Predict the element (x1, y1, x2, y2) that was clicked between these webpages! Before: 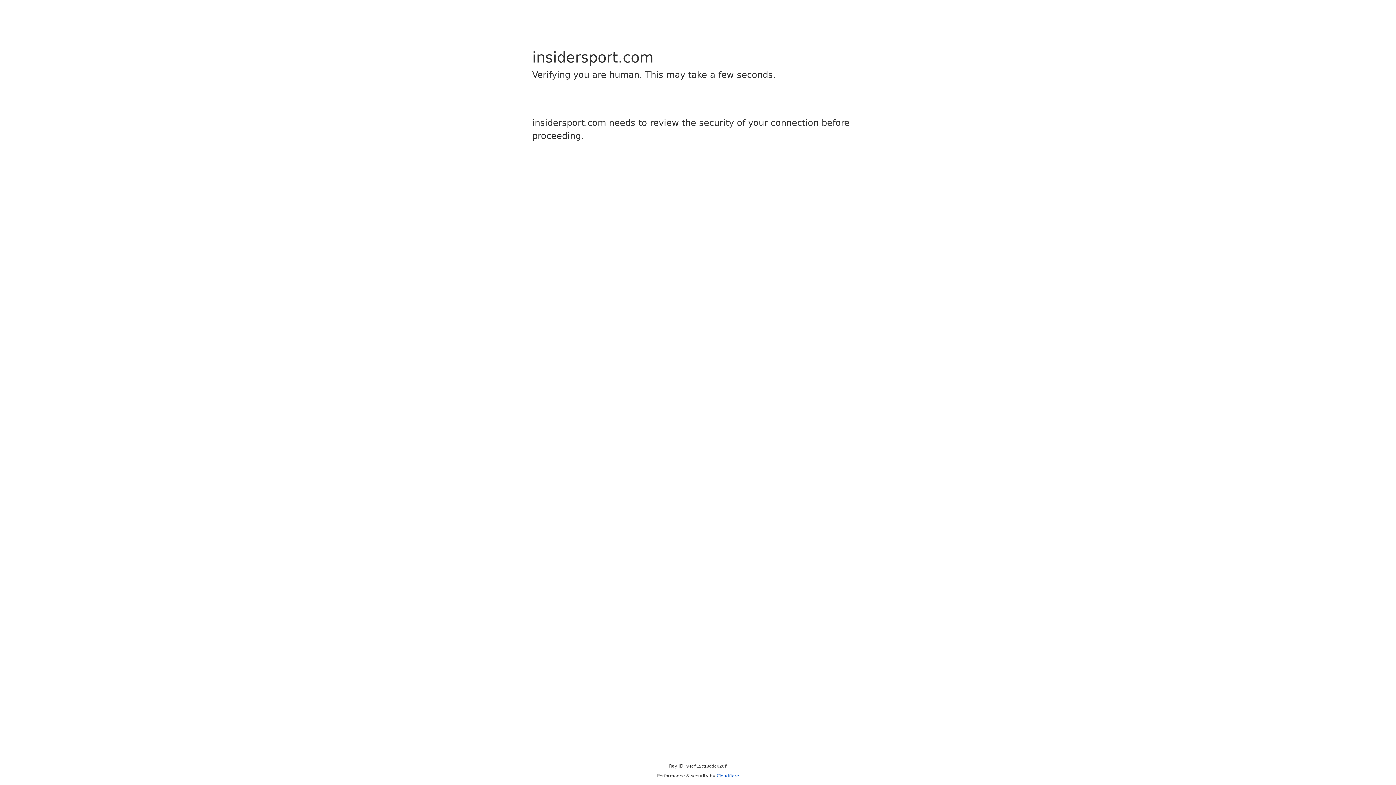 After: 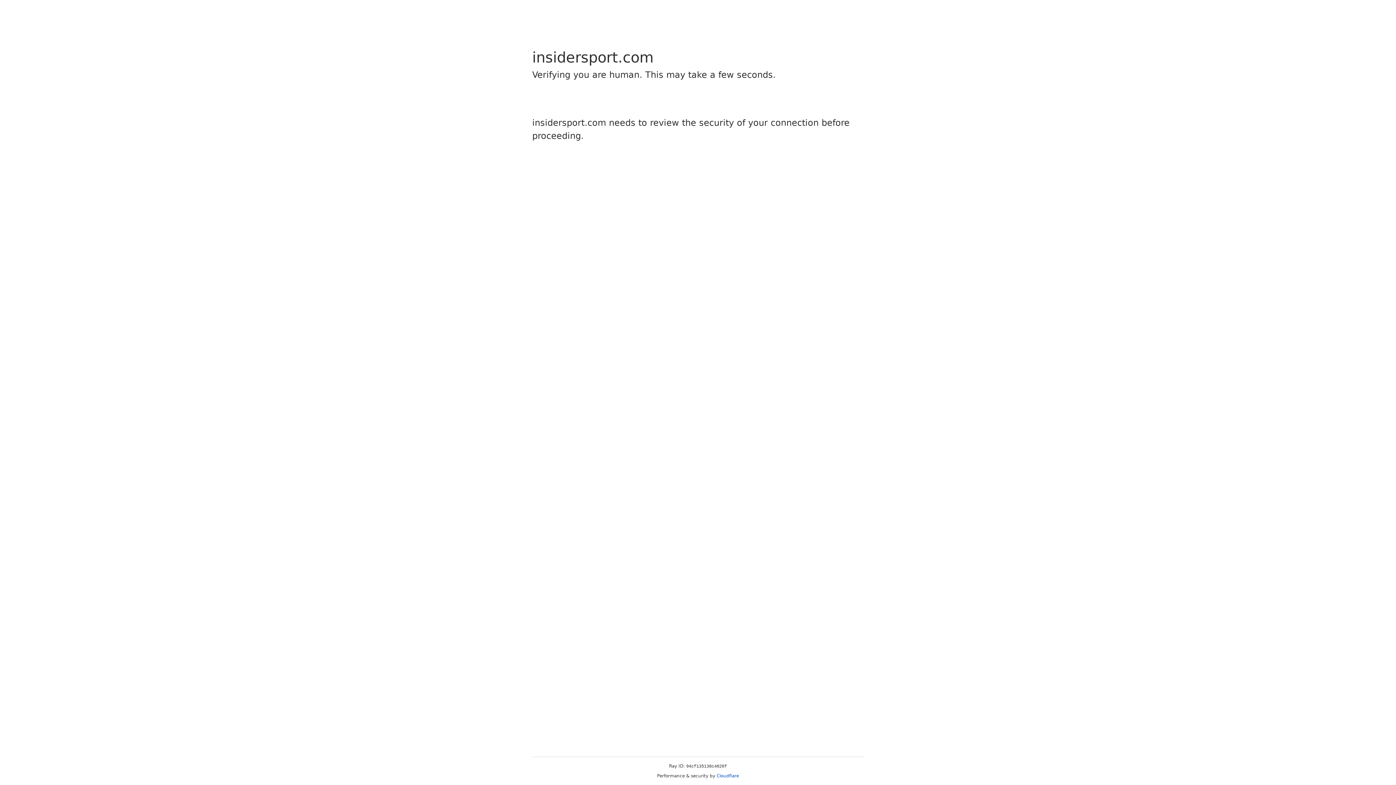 Action: label: Cloudflare bbox: (716, 773, 739, 778)